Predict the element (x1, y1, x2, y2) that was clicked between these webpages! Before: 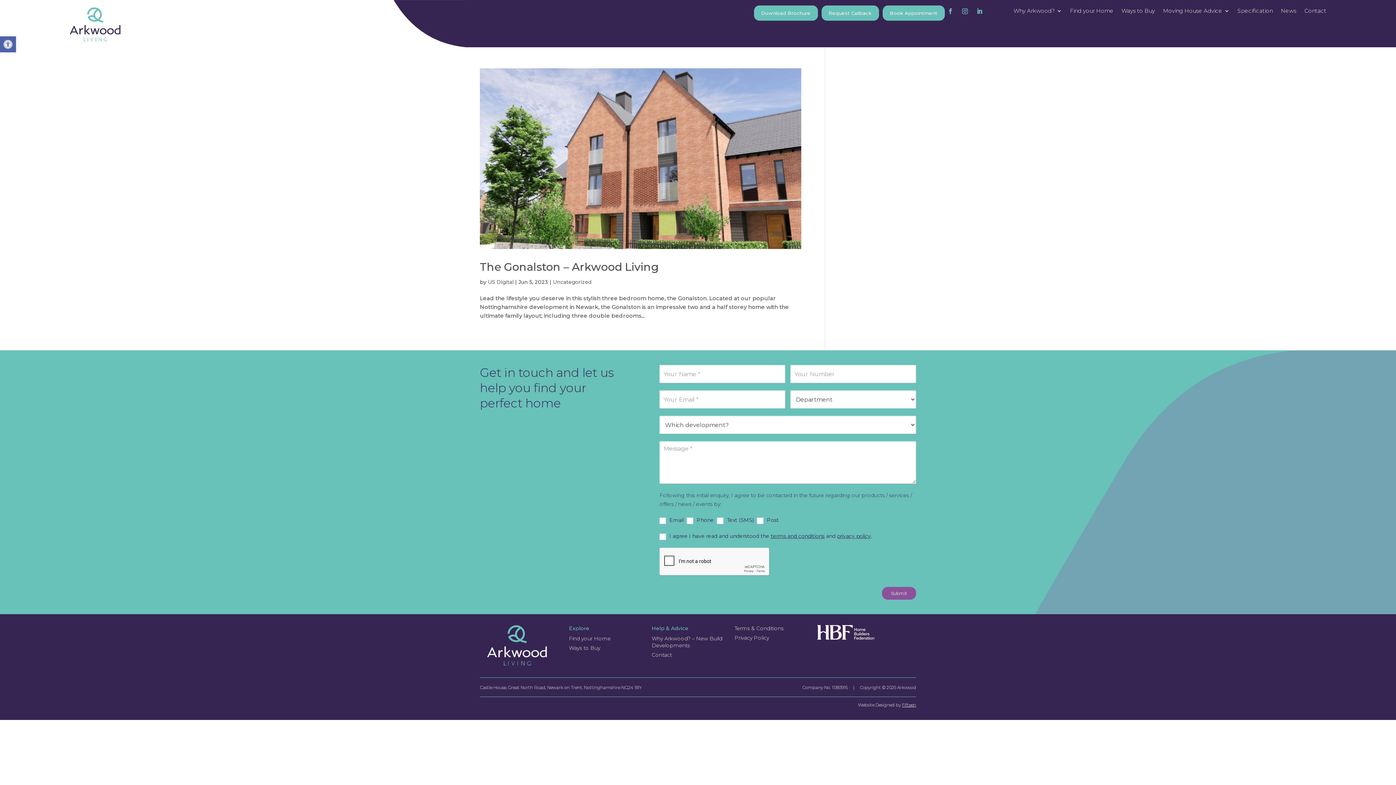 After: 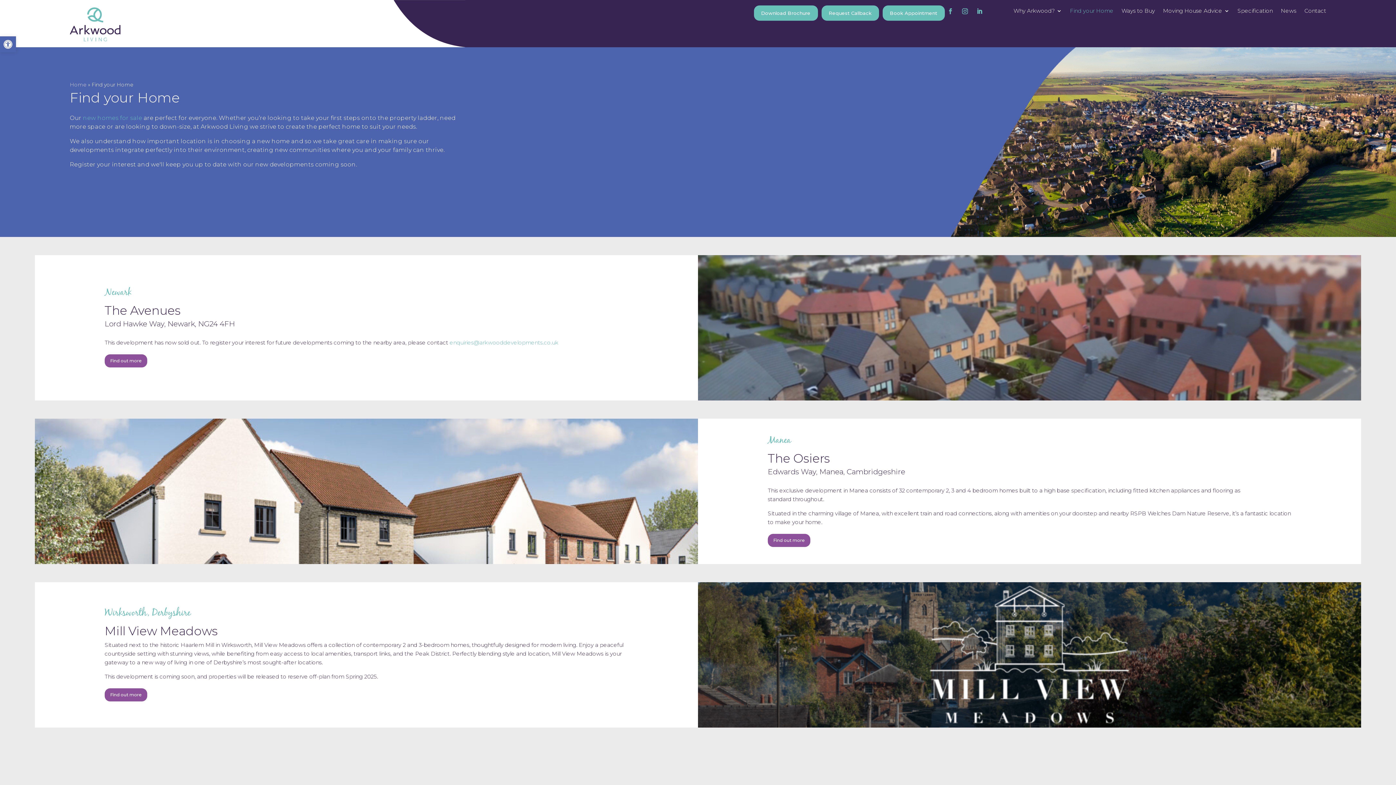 Action: bbox: (569, 635, 610, 642) label: Find your Home